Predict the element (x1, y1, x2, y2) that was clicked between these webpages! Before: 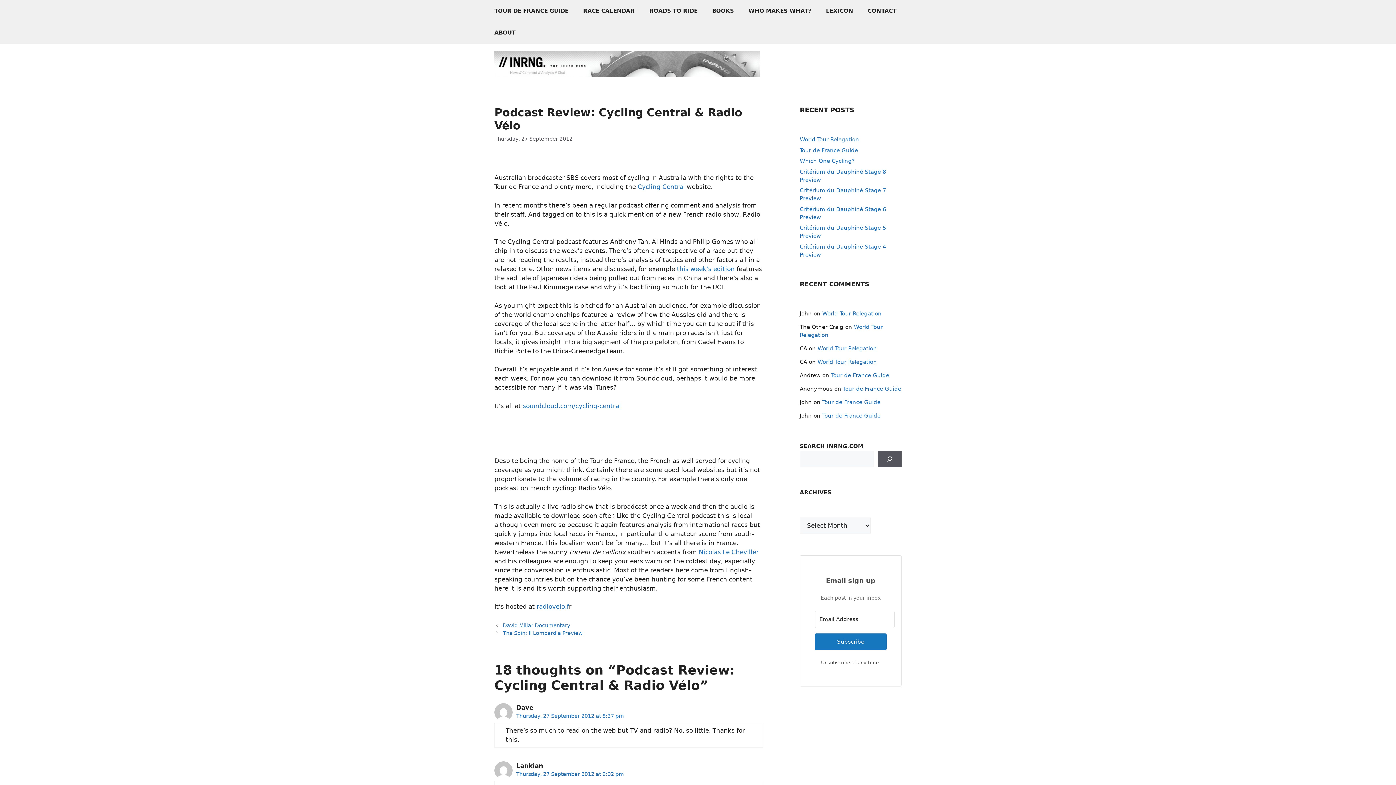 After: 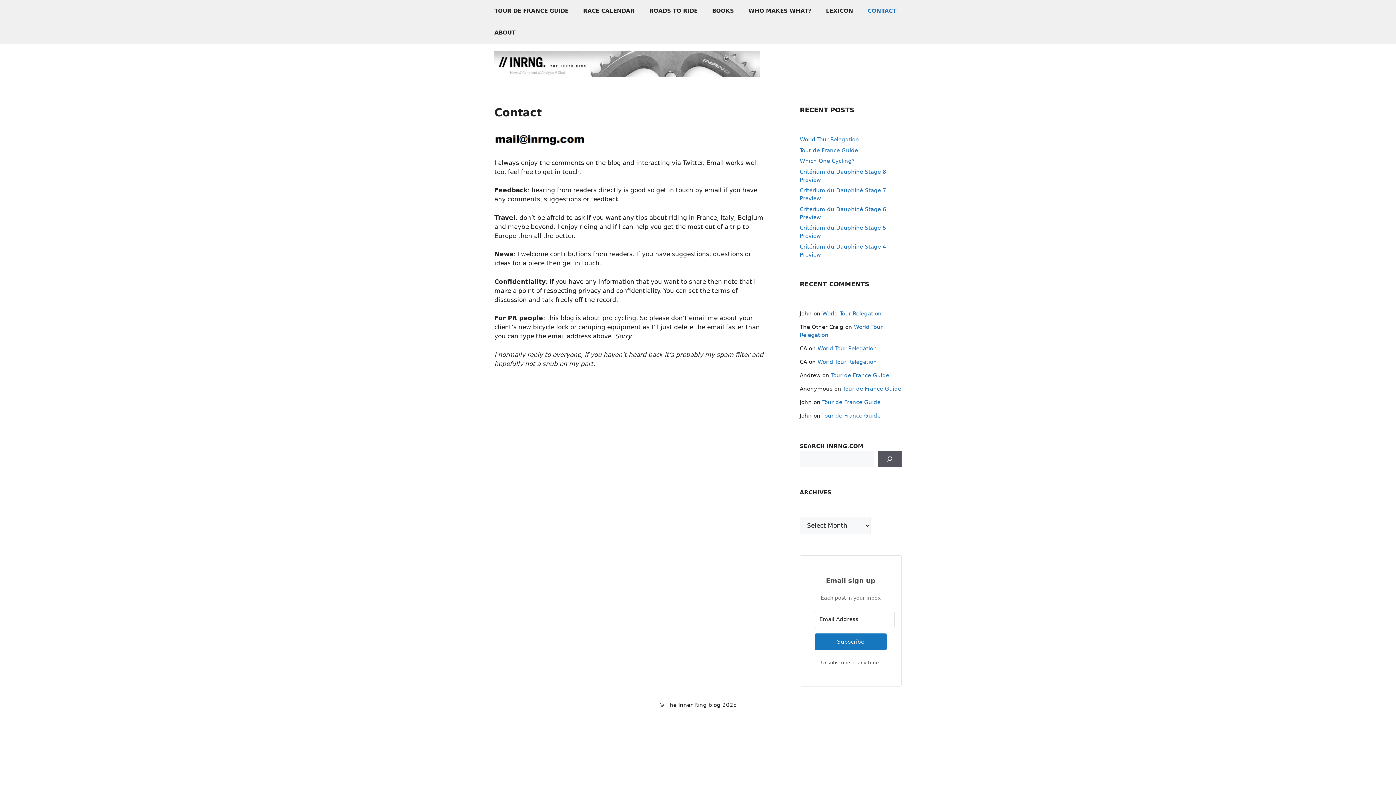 Action: label: CONTACT bbox: (860, 0, 904, 21)